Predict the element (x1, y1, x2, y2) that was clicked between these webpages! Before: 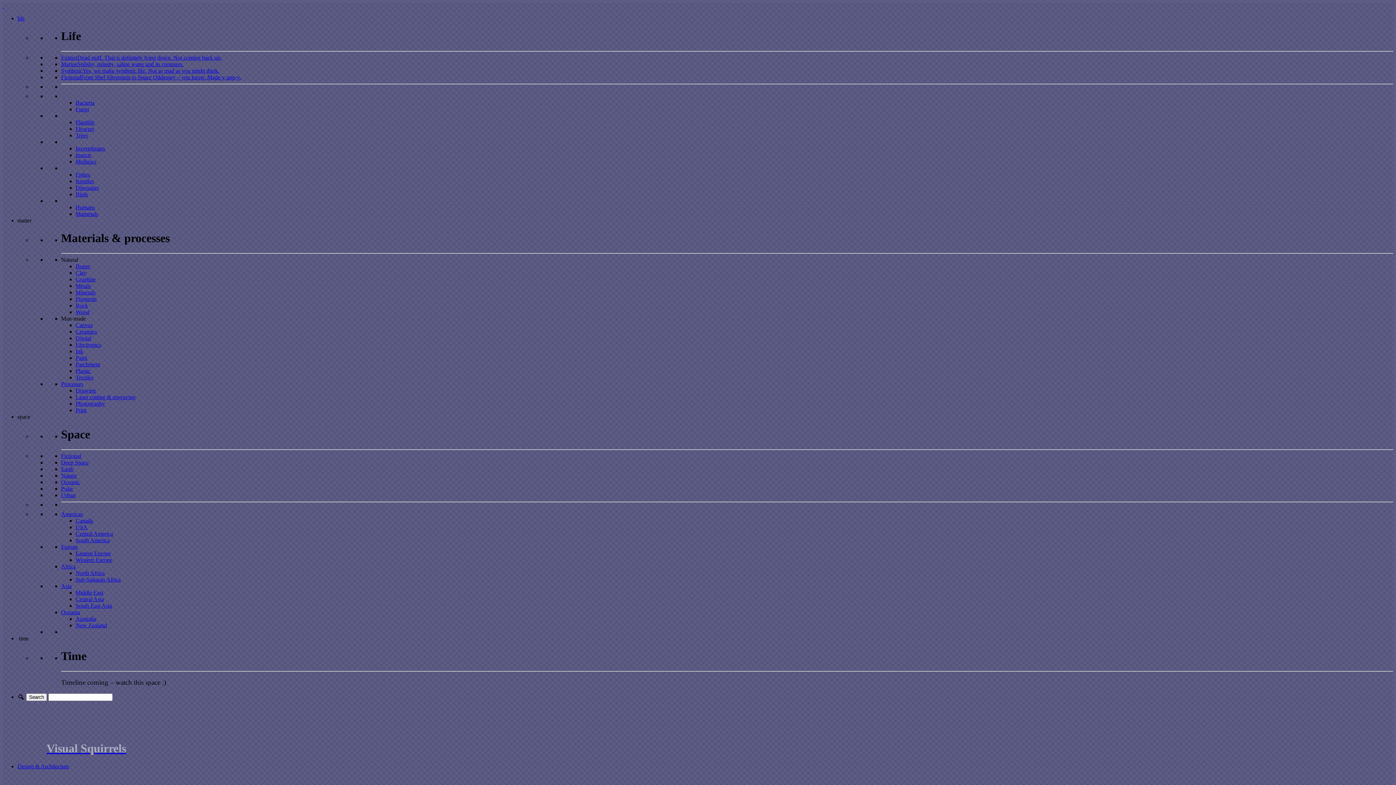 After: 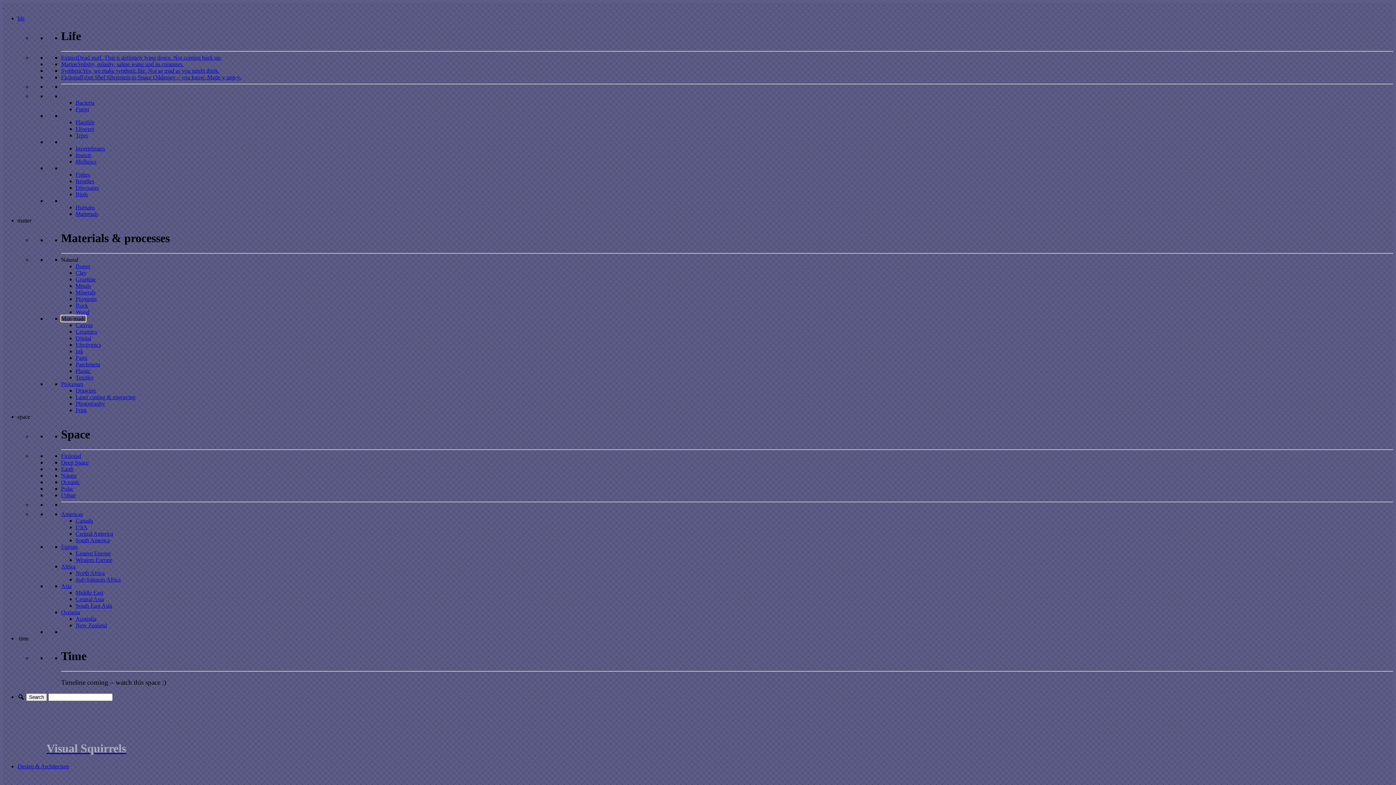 Action: label: Man-made bbox: (61, 315, 85, 321)